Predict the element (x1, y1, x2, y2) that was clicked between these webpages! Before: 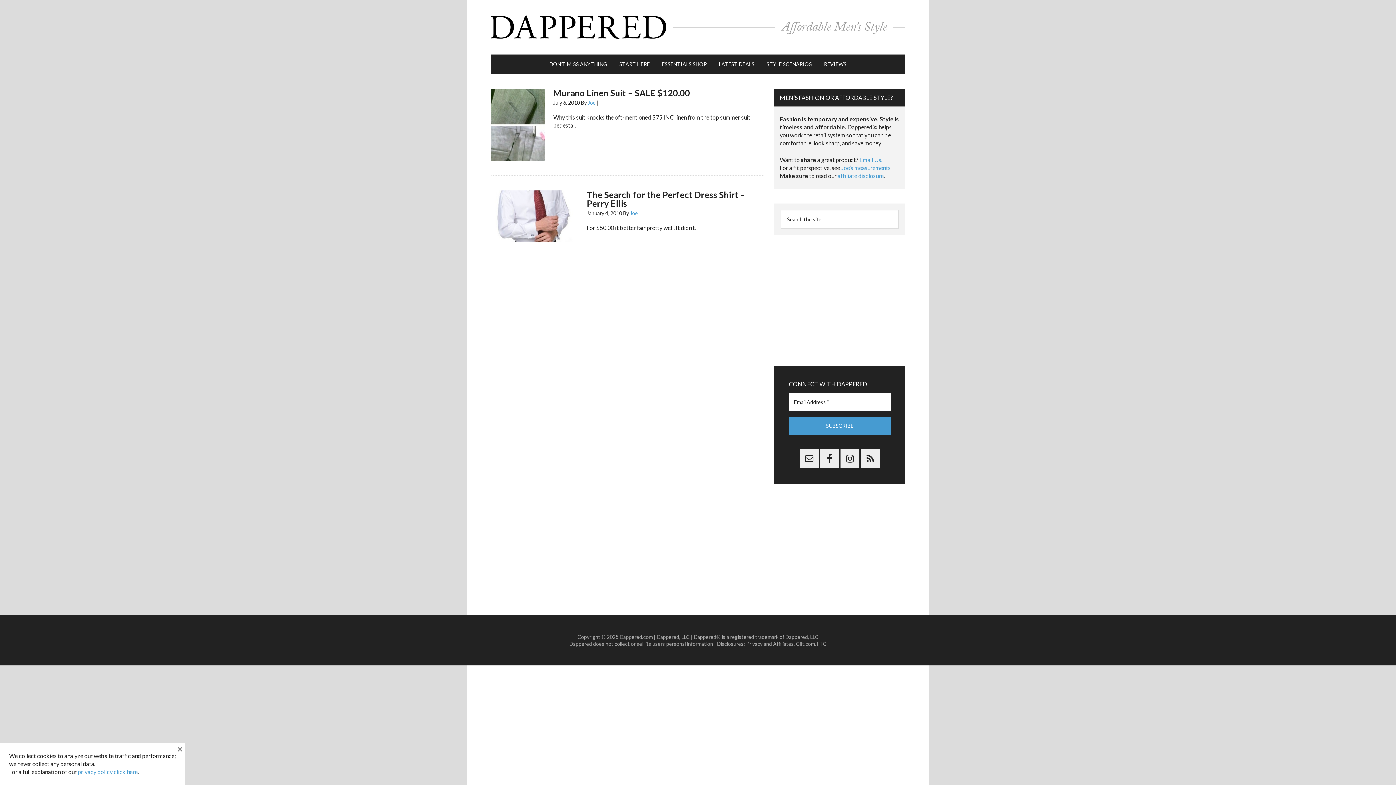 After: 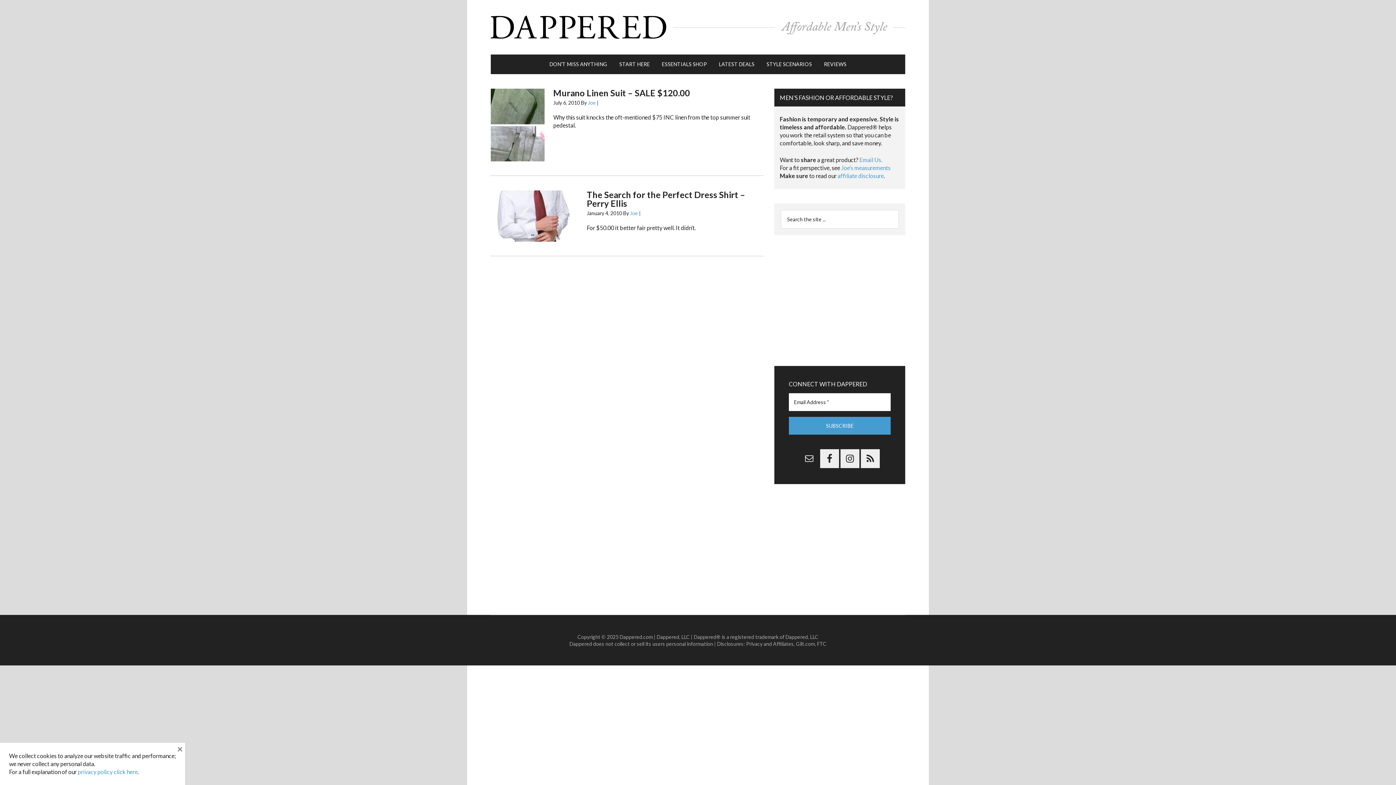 Action: bbox: (800, 449, 818, 468)